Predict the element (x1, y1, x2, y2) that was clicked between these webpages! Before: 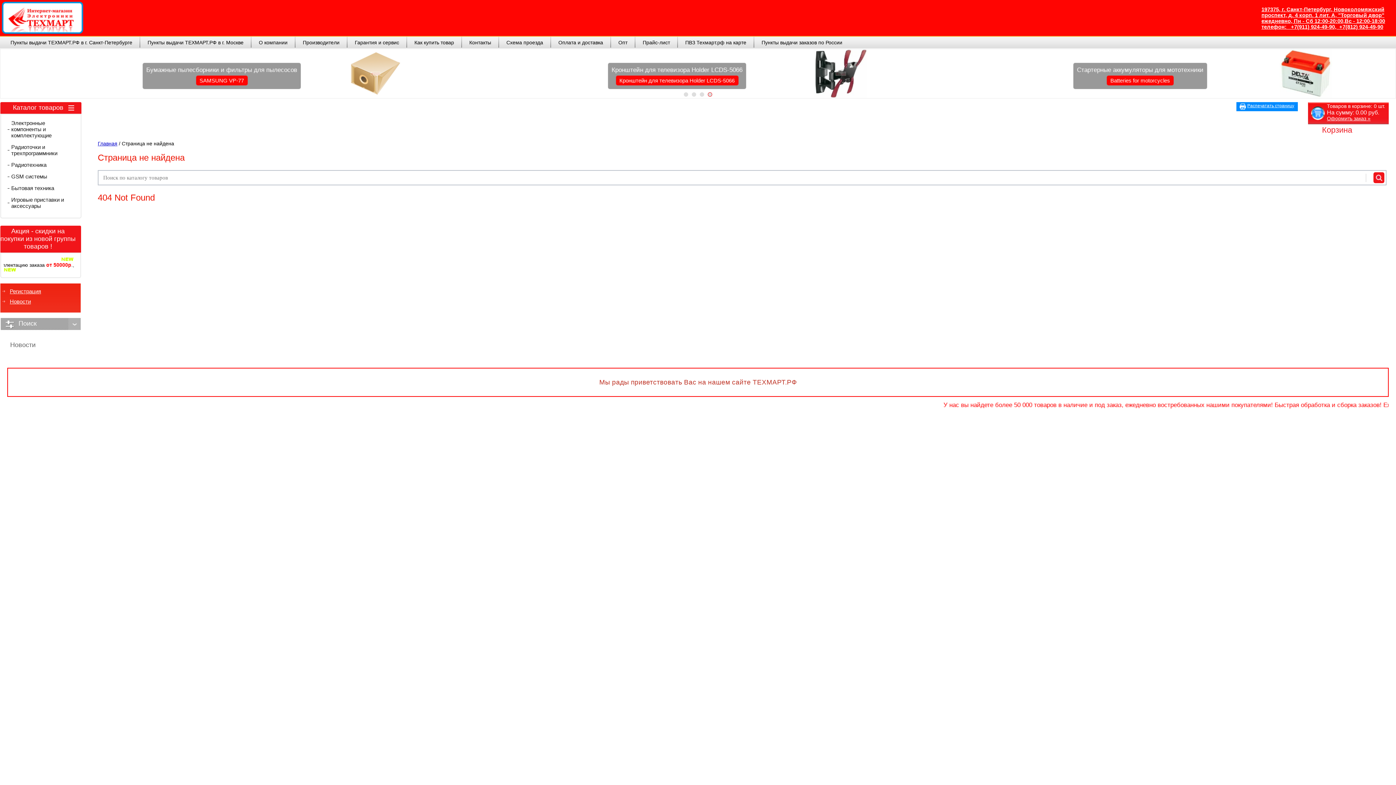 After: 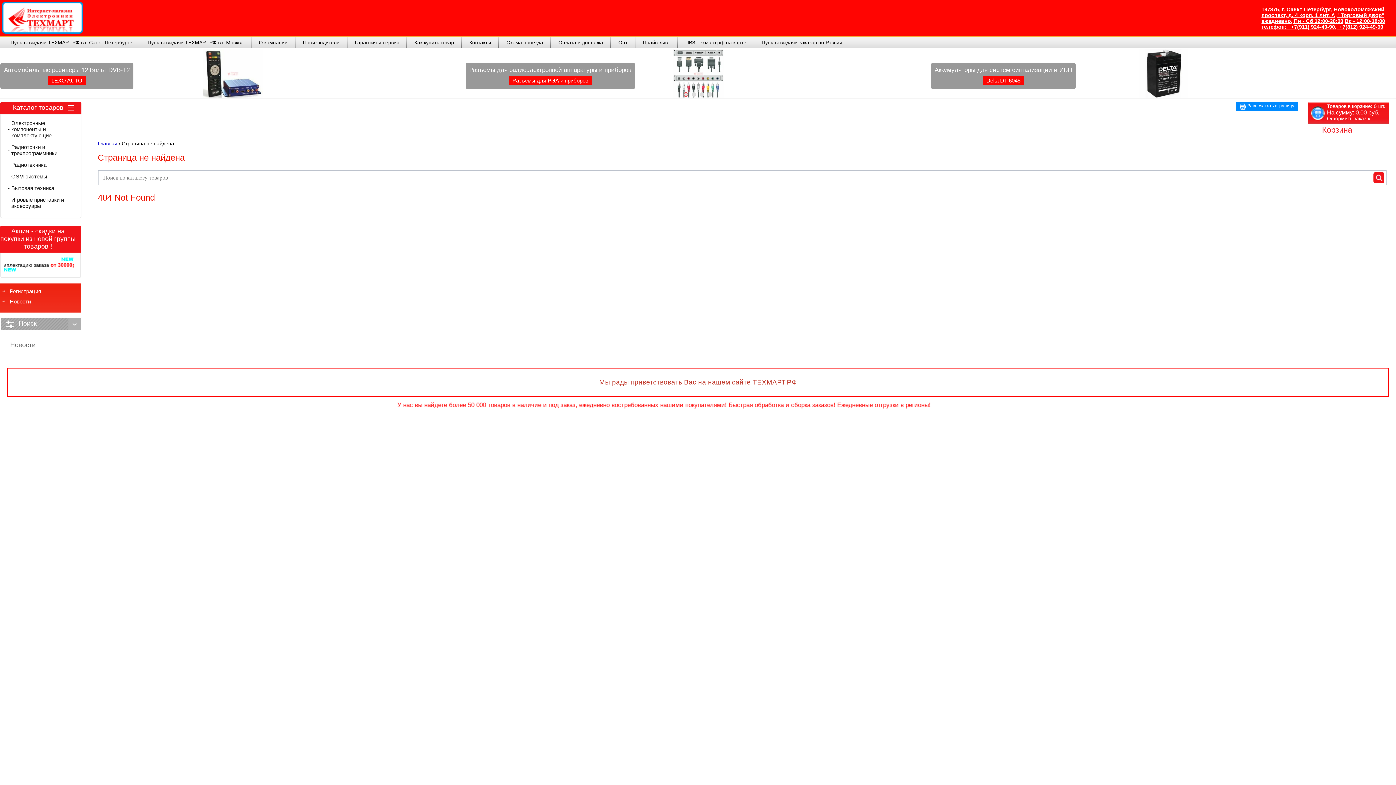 Action: label: Распечатать страницу bbox: (1247, 103, 1294, 108)